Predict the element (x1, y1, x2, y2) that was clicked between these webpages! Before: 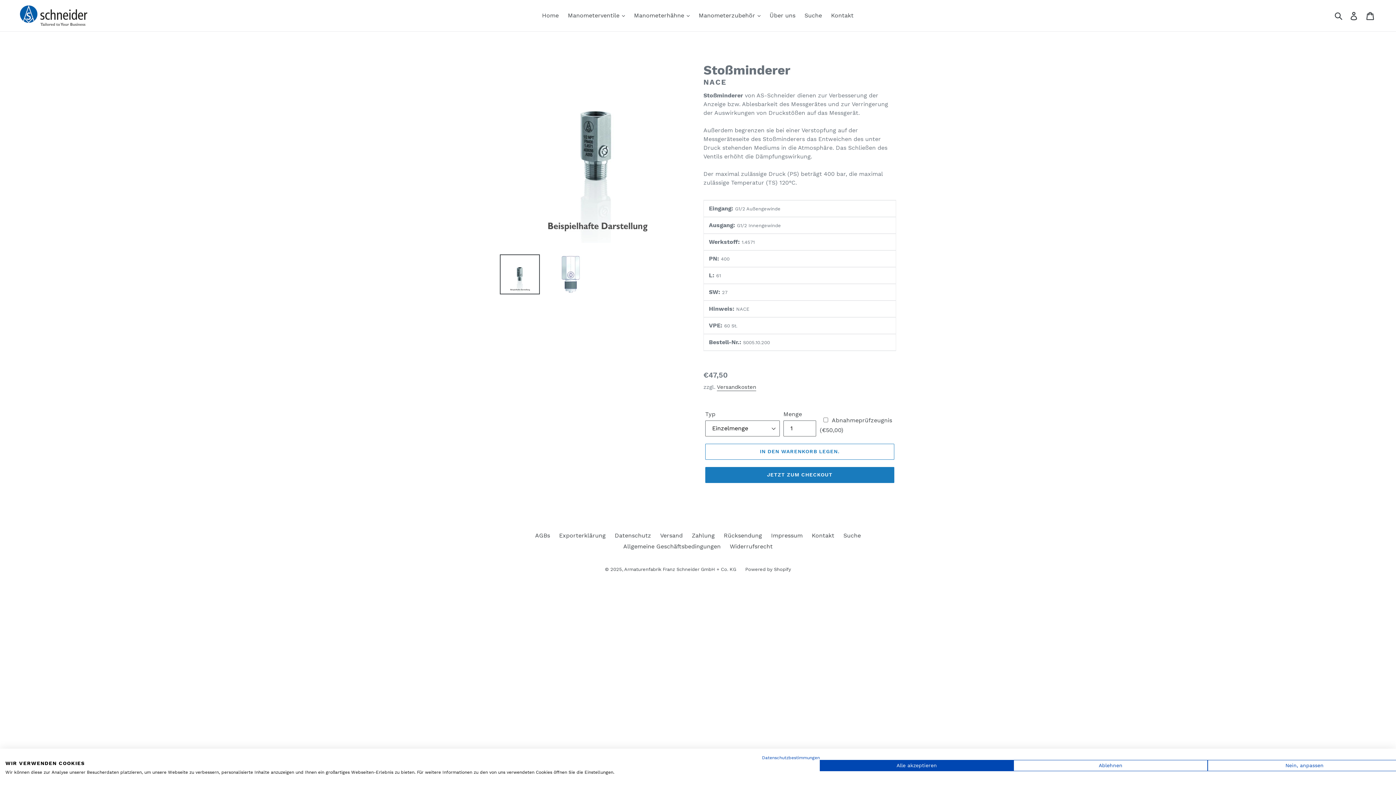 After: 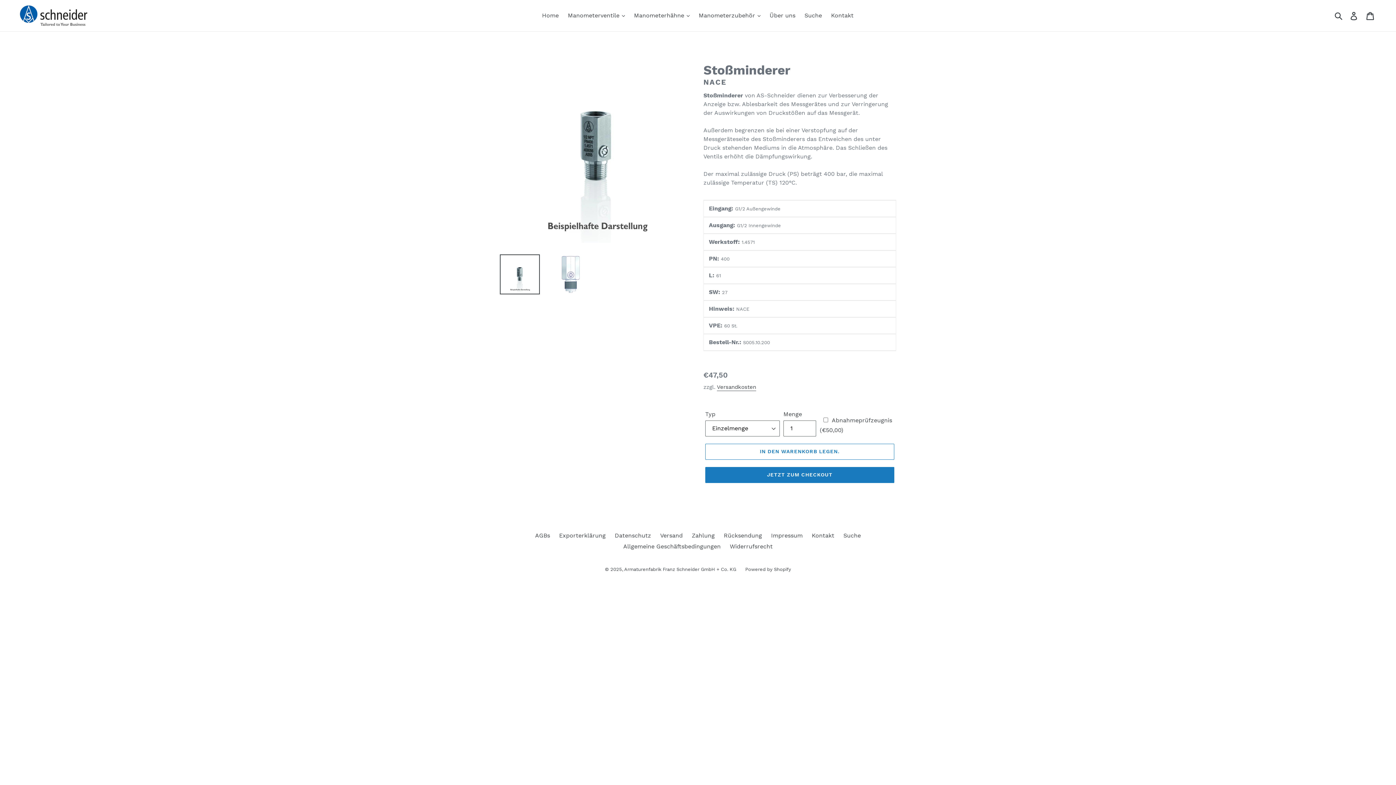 Action: label: Alle verweigern cookies bbox: (1013, 760, 1207, 771)